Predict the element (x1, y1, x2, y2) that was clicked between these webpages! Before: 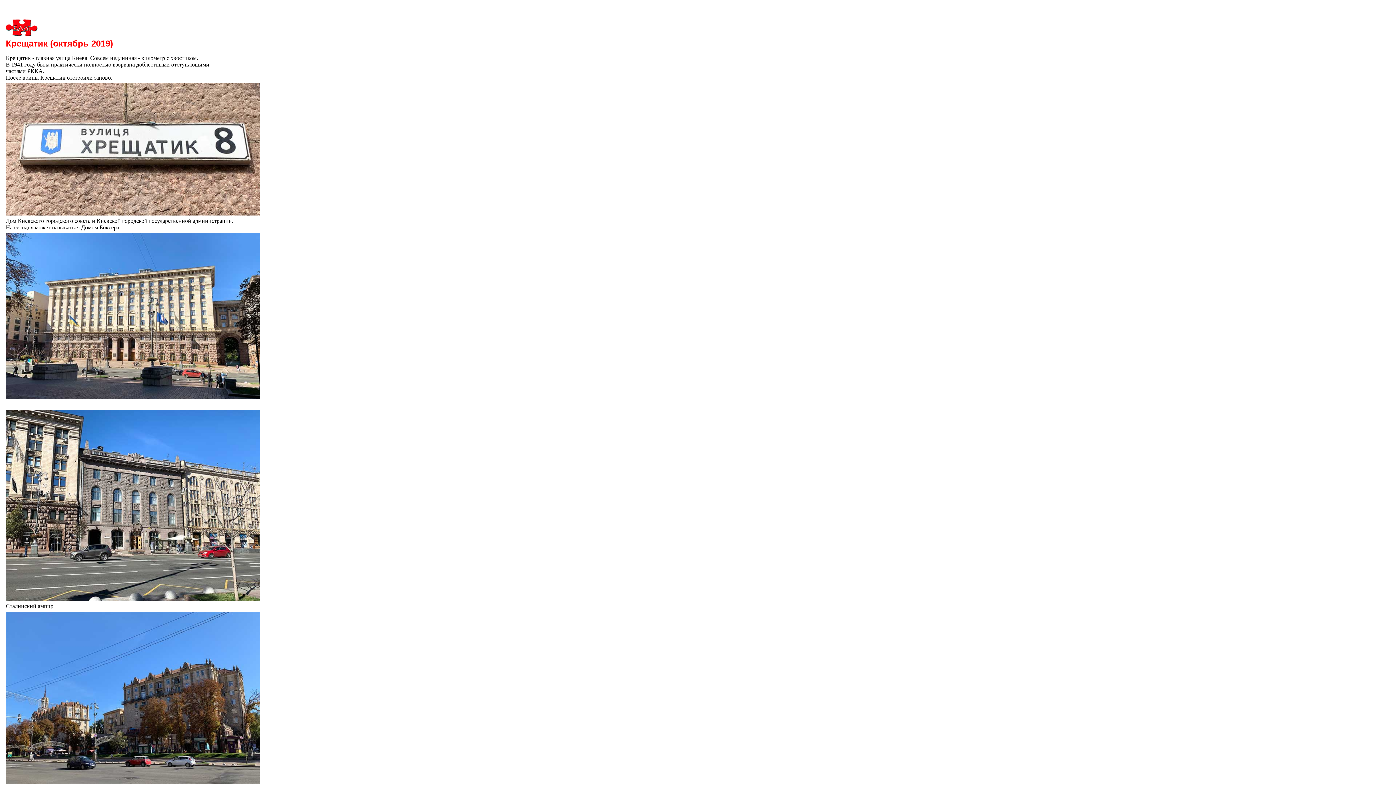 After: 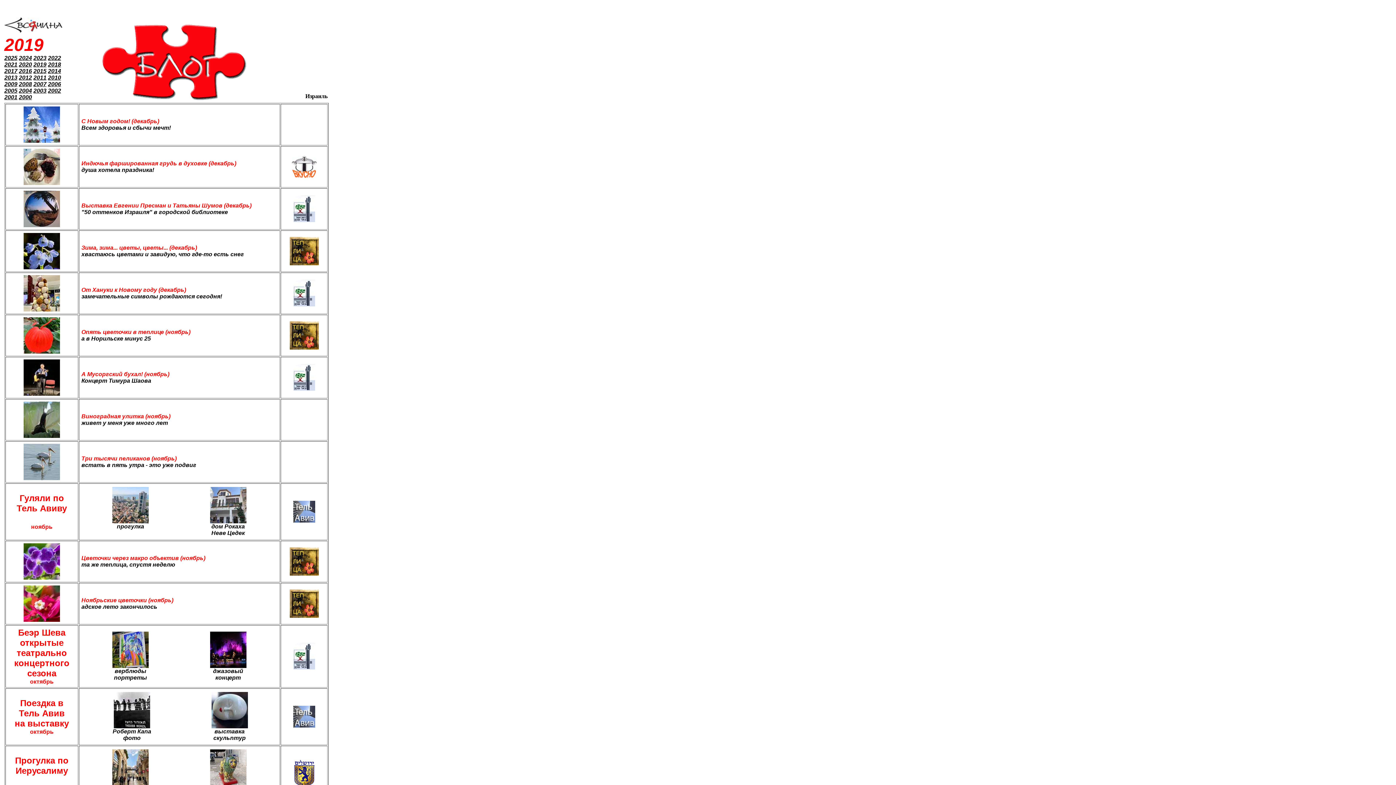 Action: bbox: (5, 31, 37, 37)